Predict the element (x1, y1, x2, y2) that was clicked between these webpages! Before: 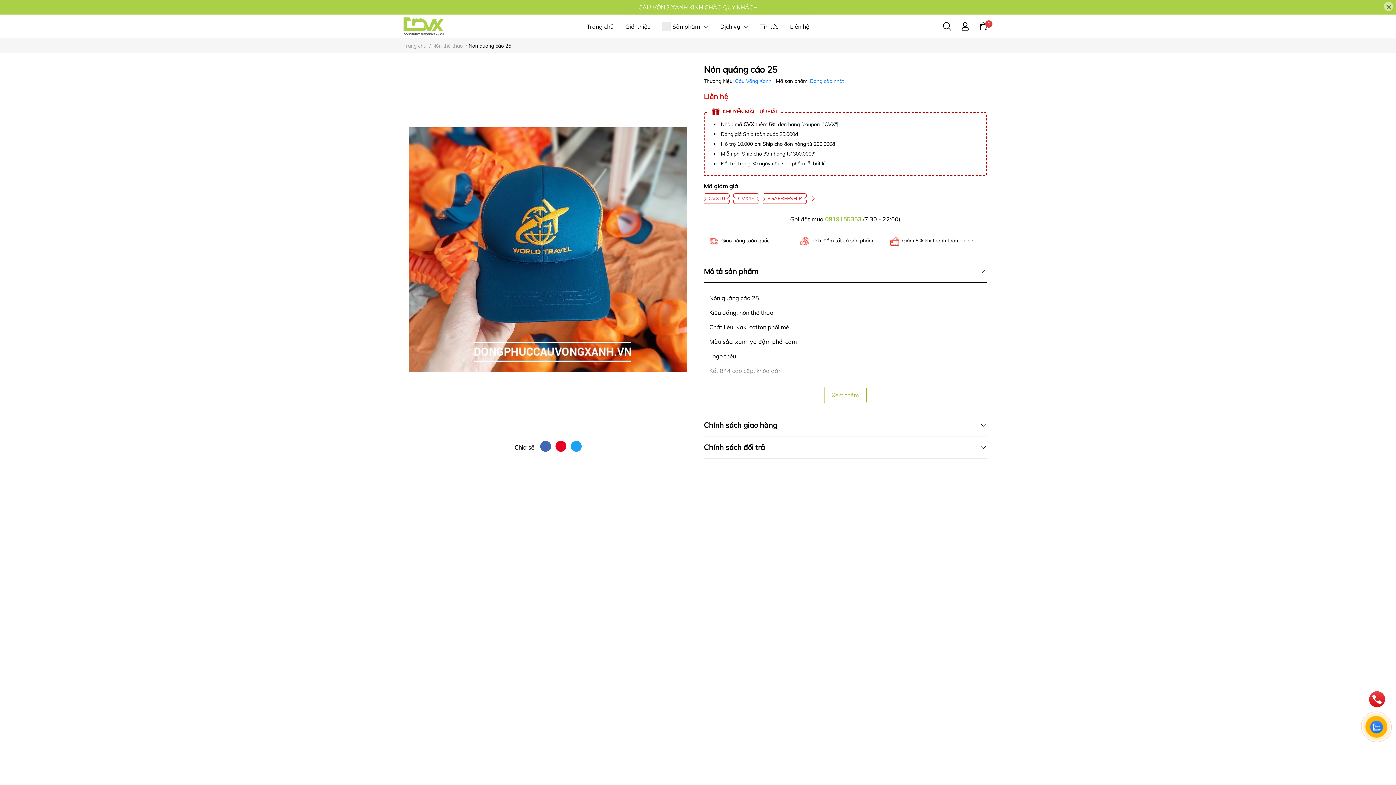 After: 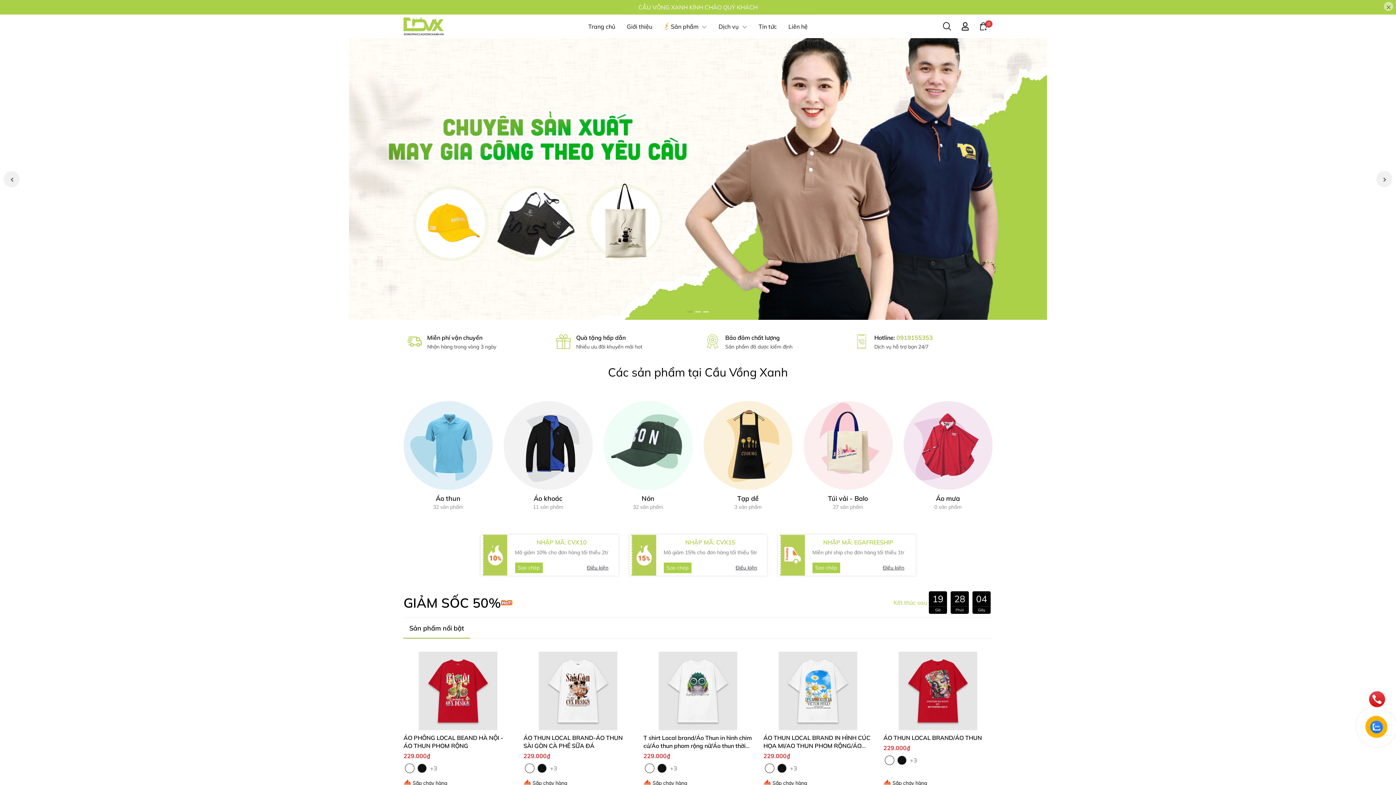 Action: label: Trang chủ bbox: (403, 42, 426, 49)